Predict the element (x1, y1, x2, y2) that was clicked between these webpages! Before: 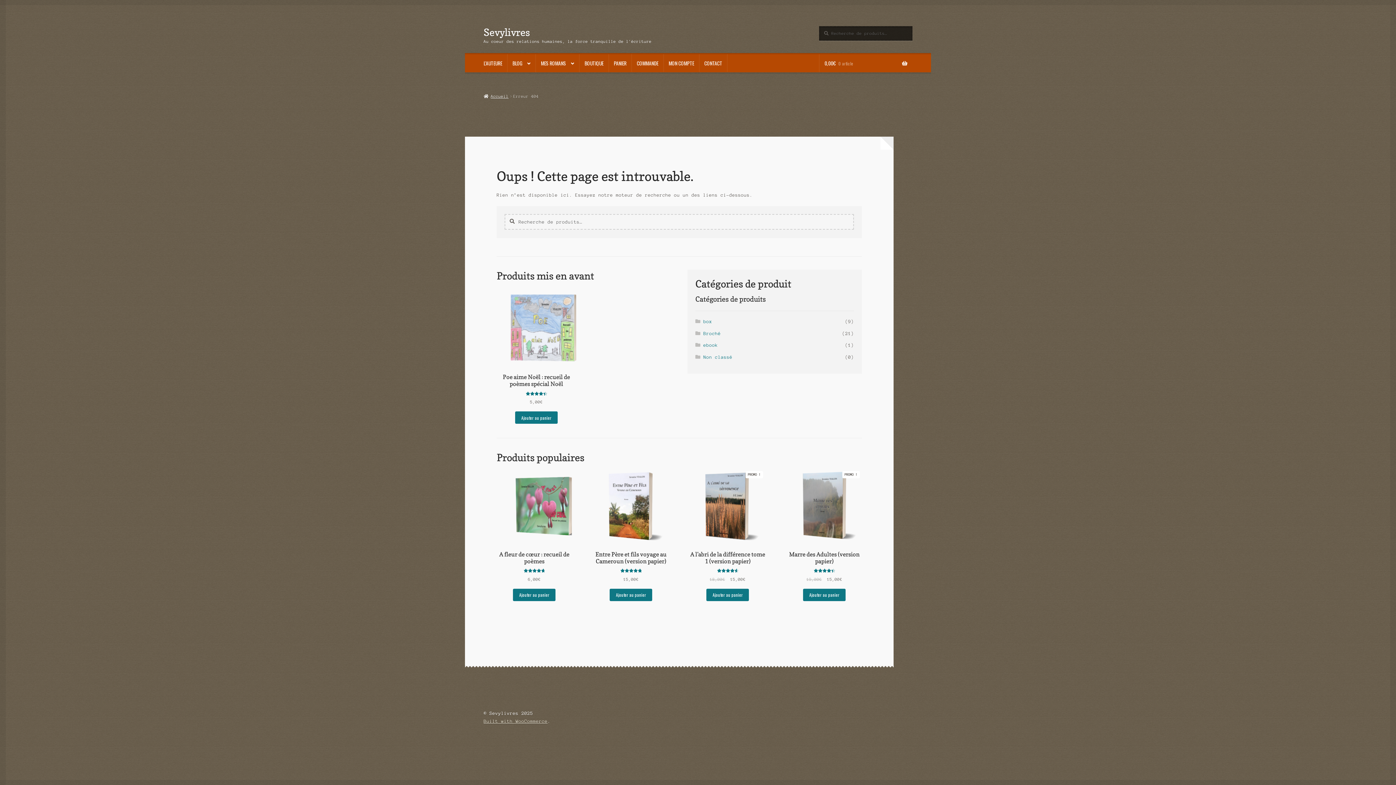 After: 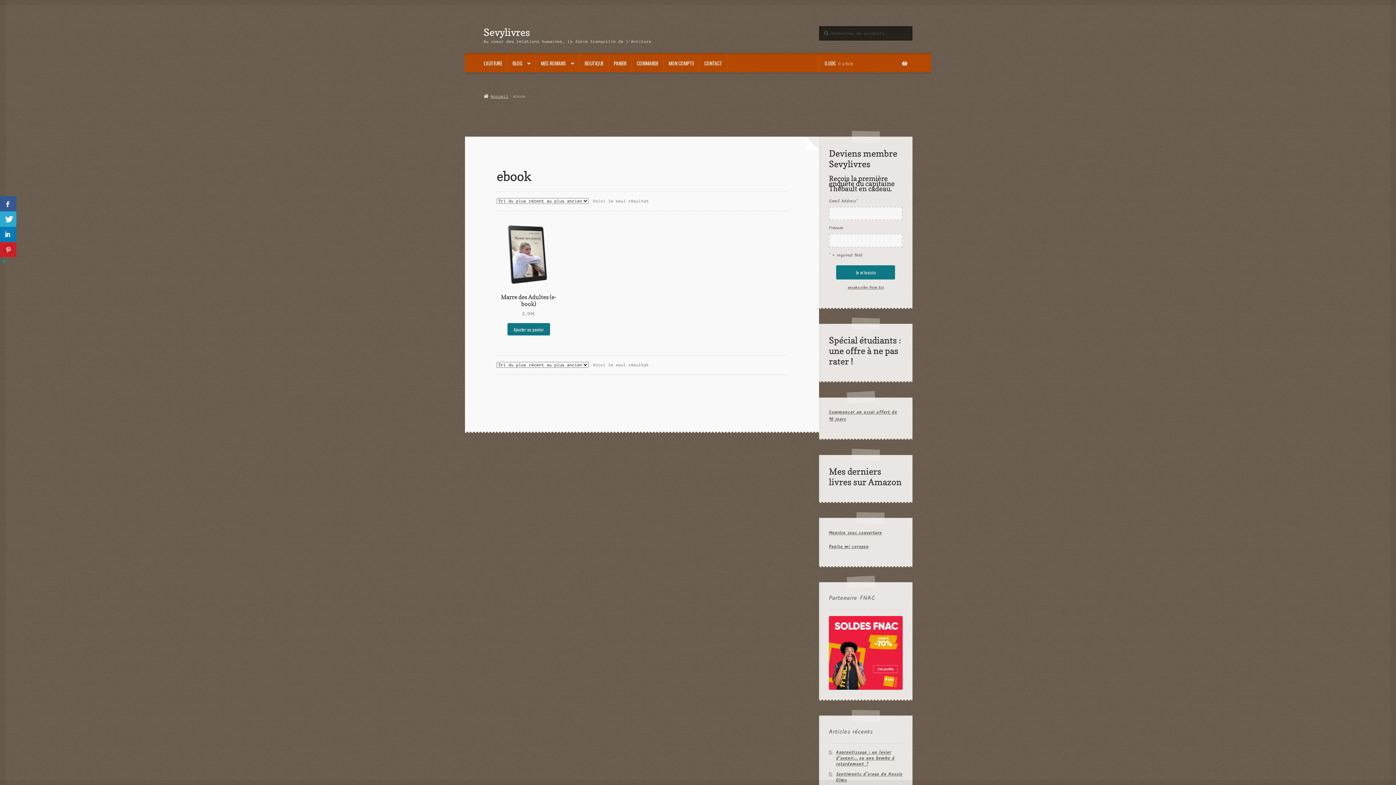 Action: bbox: (703, 343, 718, 347) label: ebook